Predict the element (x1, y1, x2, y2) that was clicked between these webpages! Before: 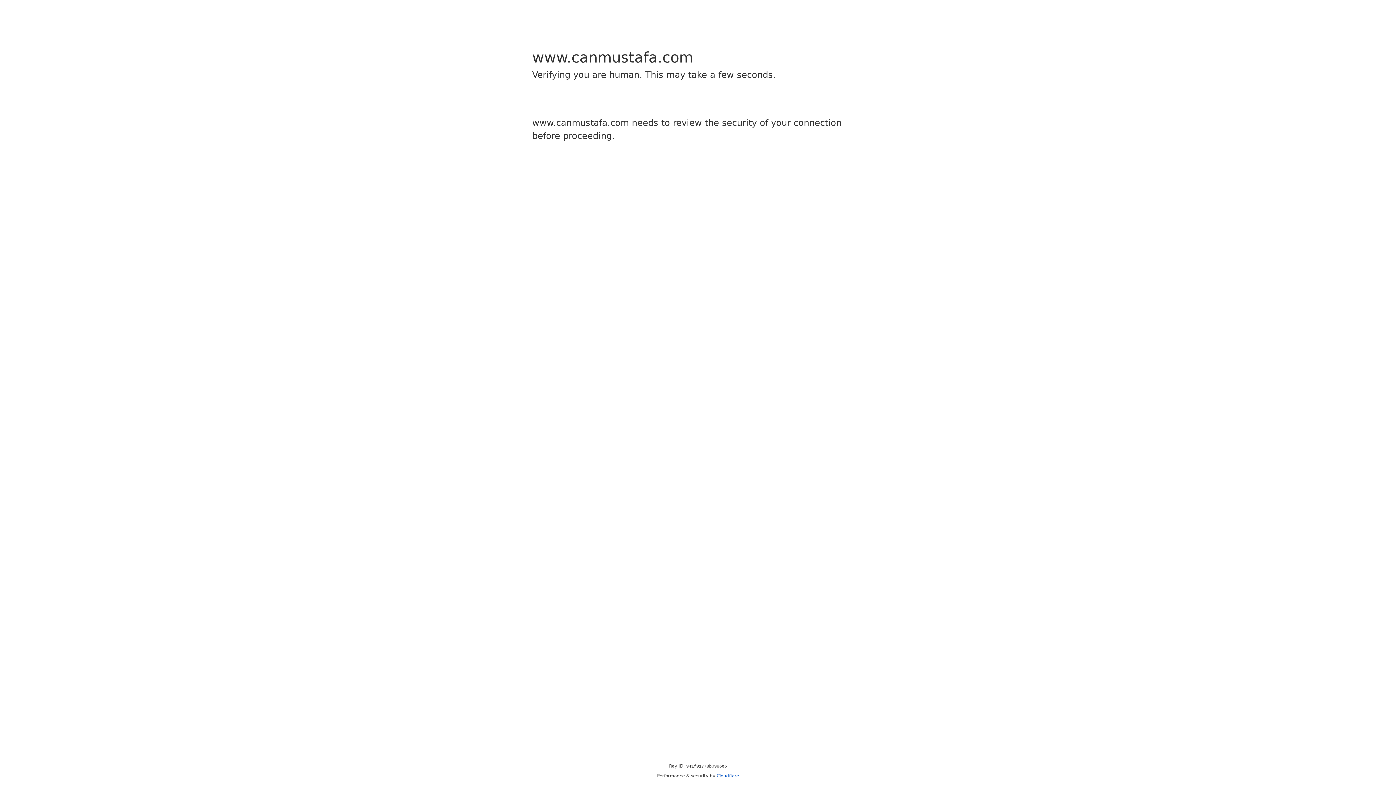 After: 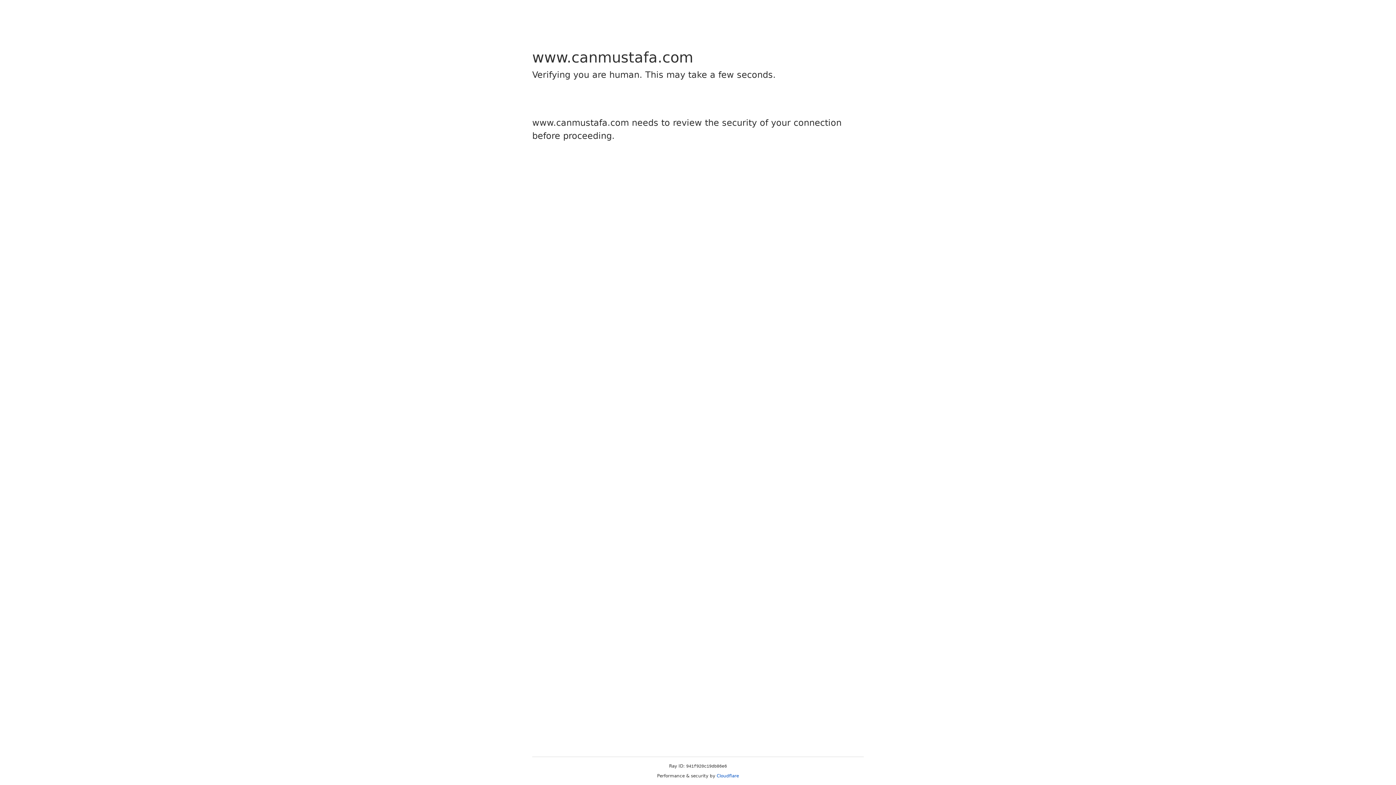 Action: bbox: (716, 773, 739, 778) label: Cloudflare